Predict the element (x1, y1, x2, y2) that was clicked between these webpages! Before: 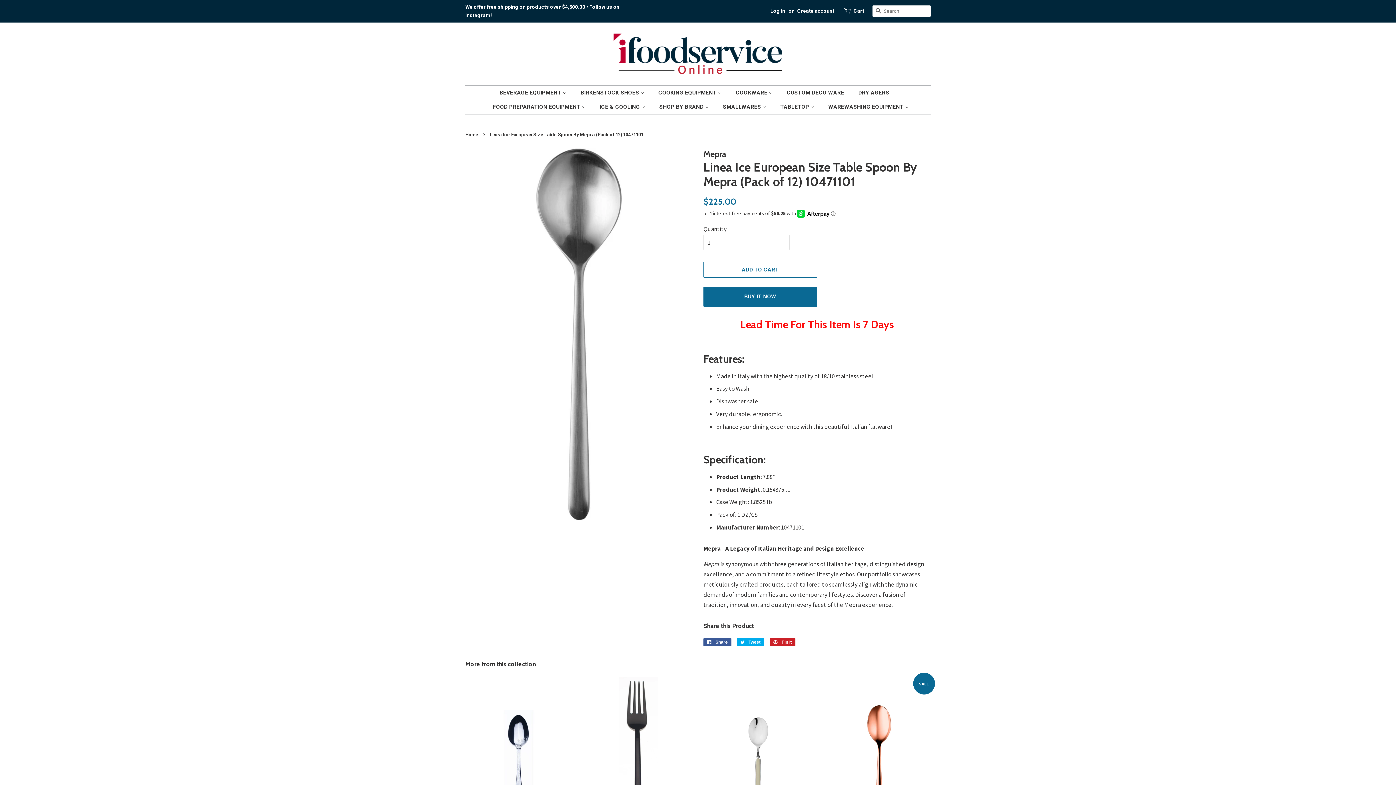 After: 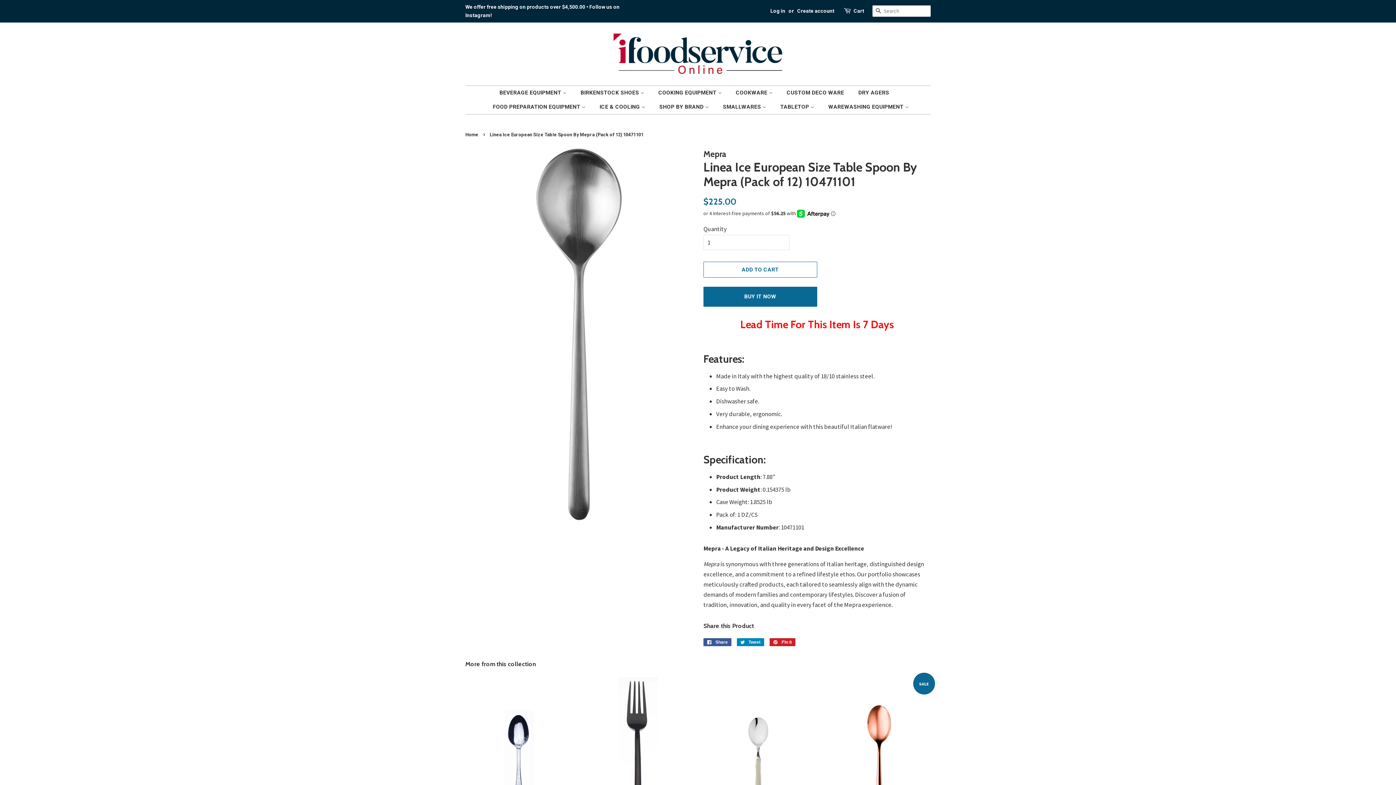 Action: bbox: (737, 638, 764, 646) label:  Tweet
Tweet on Twitter